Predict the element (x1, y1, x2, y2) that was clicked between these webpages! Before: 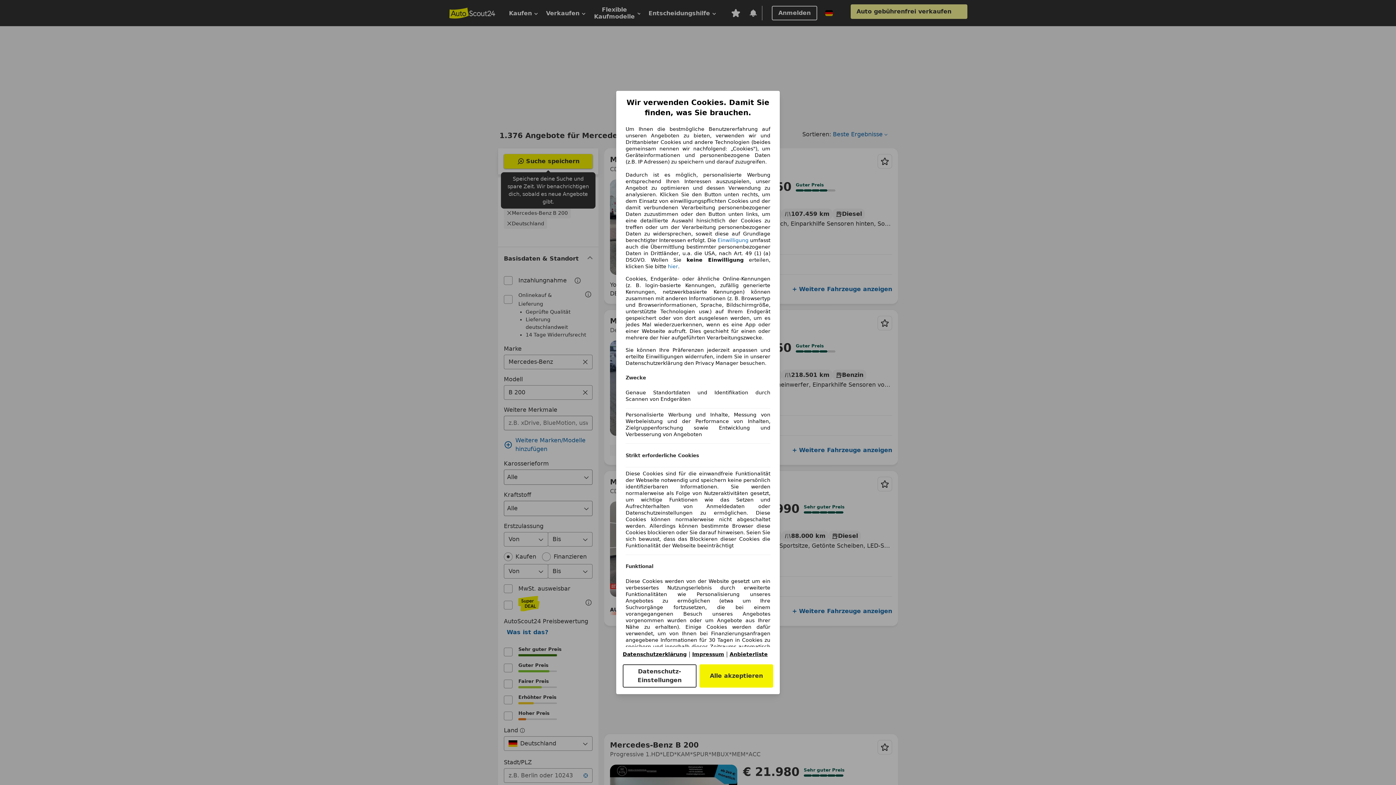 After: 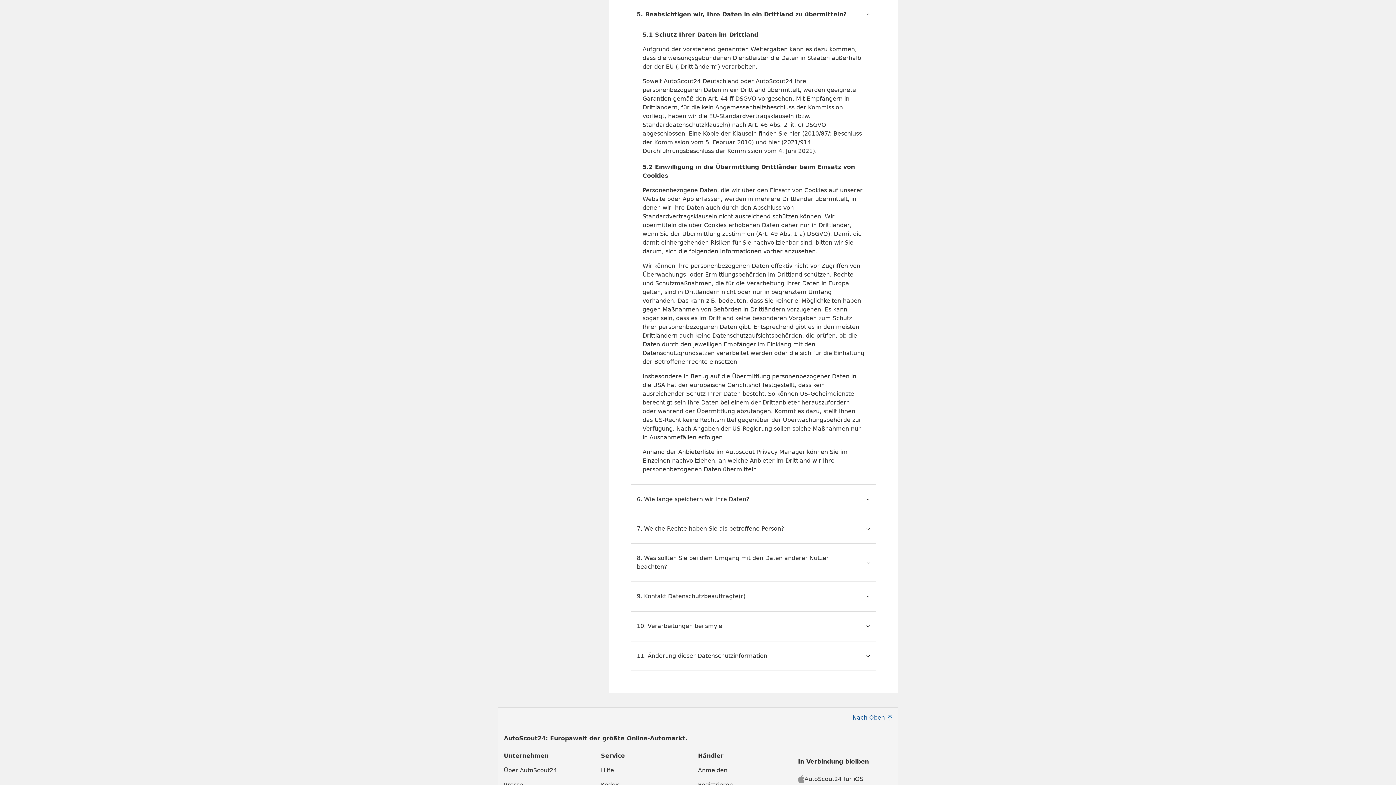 Action: bbox: (717, 237, 748, 243) label: Einwilligung